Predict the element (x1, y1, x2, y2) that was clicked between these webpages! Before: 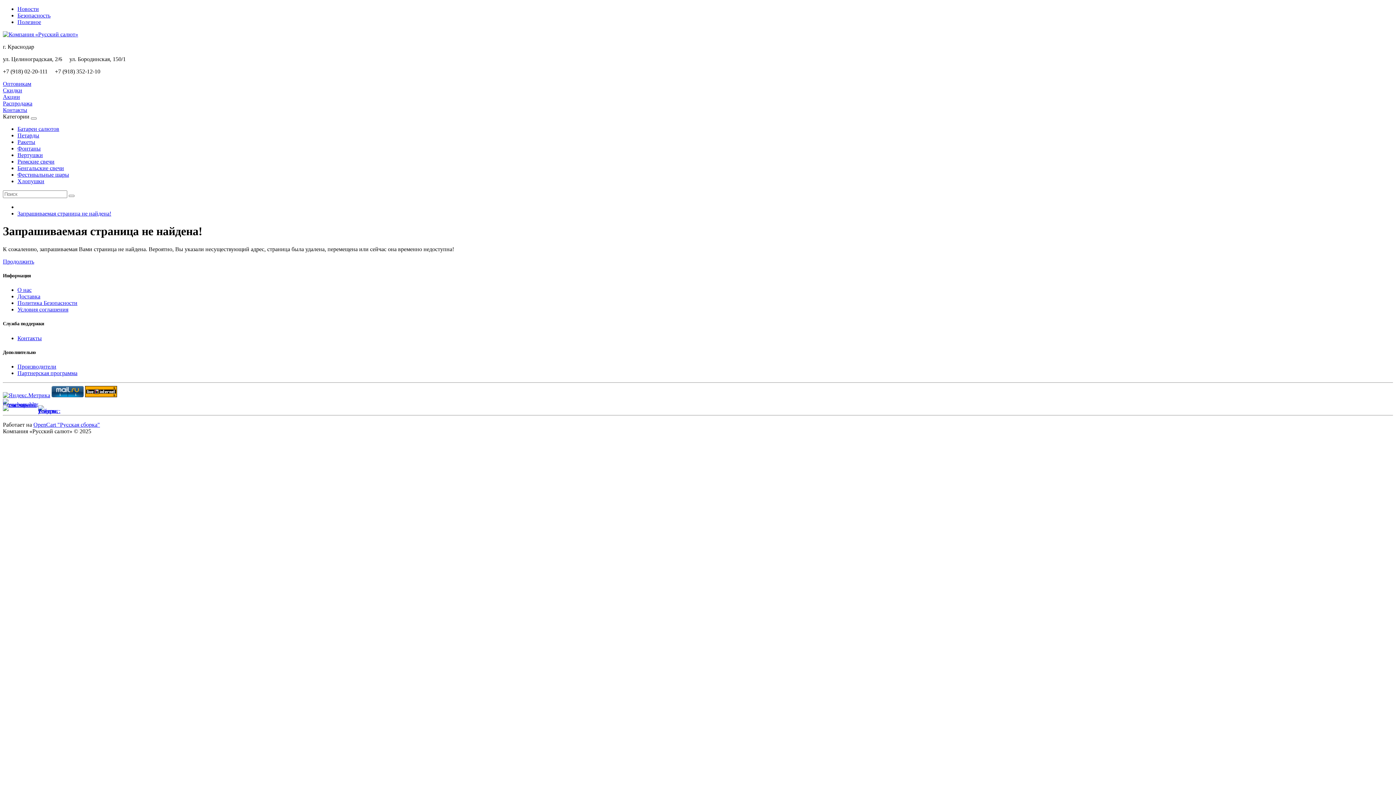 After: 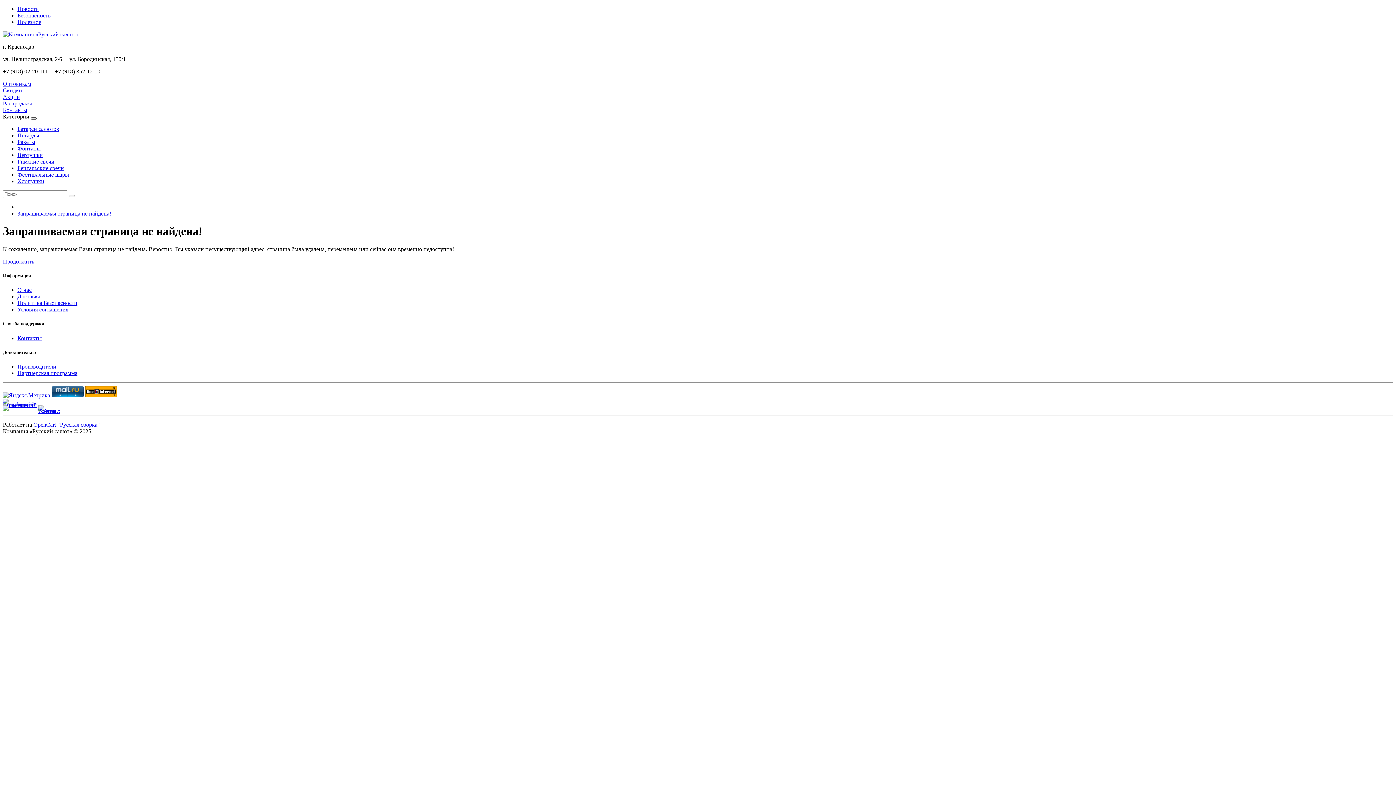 Action: bbox: (30, 117, 36, 119)